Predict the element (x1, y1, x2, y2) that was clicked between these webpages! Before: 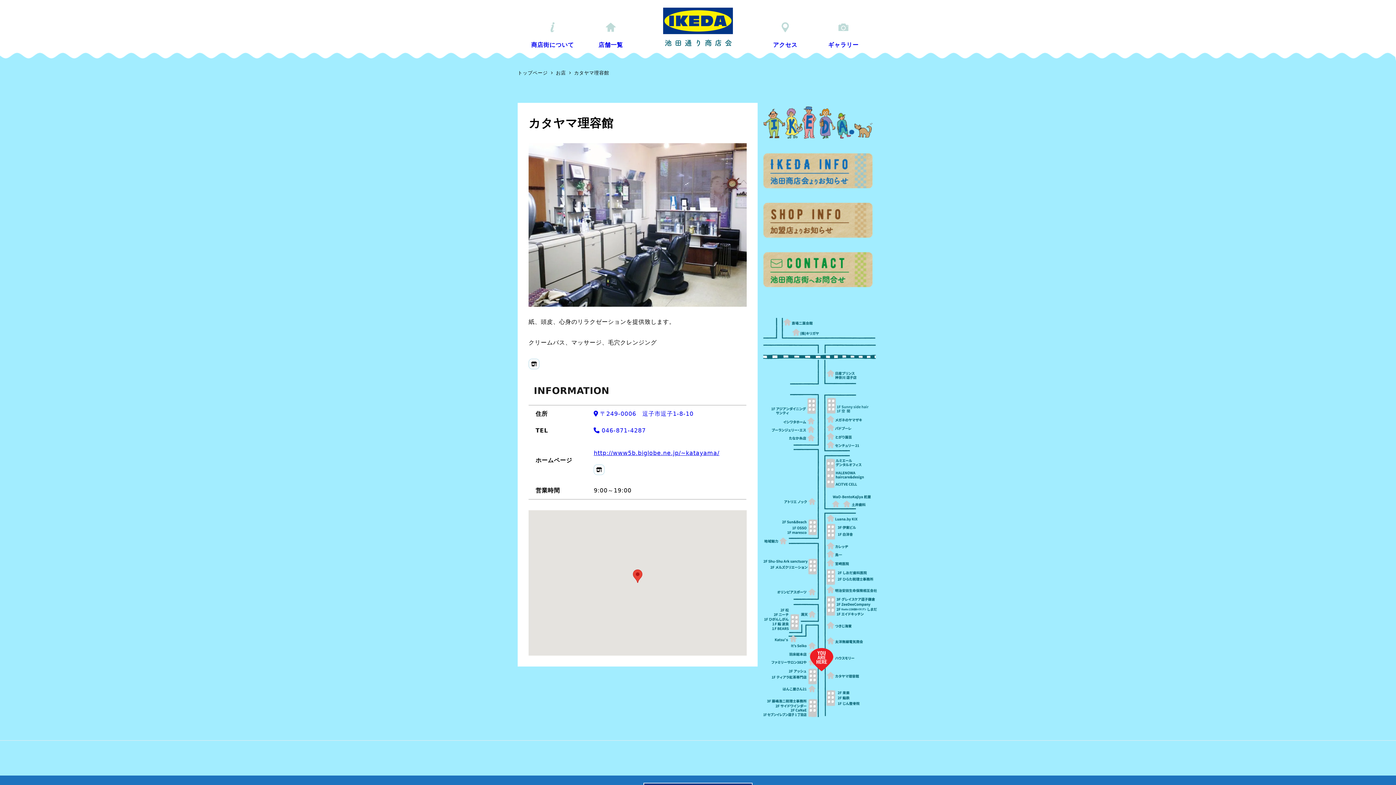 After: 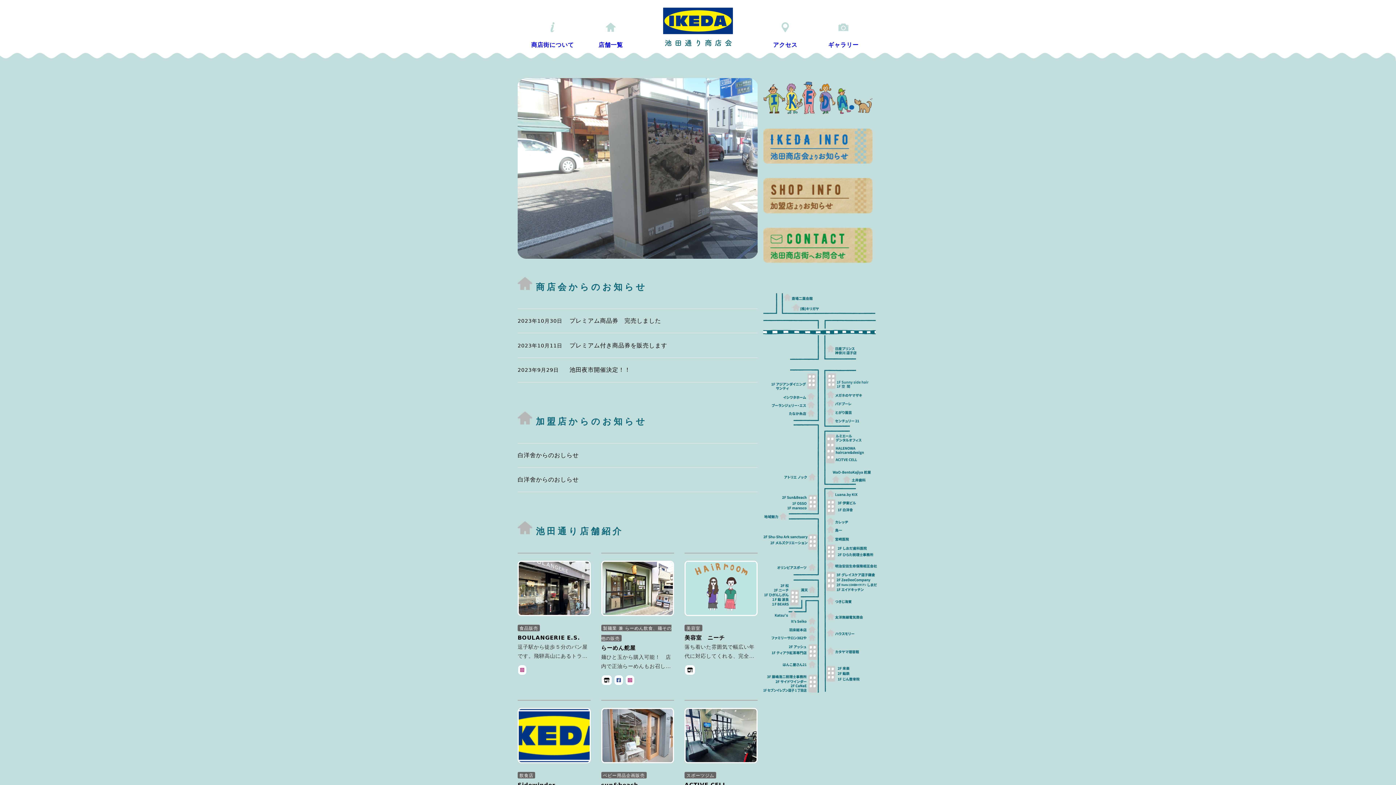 Action: bbox: (763, 118, 872, 125)